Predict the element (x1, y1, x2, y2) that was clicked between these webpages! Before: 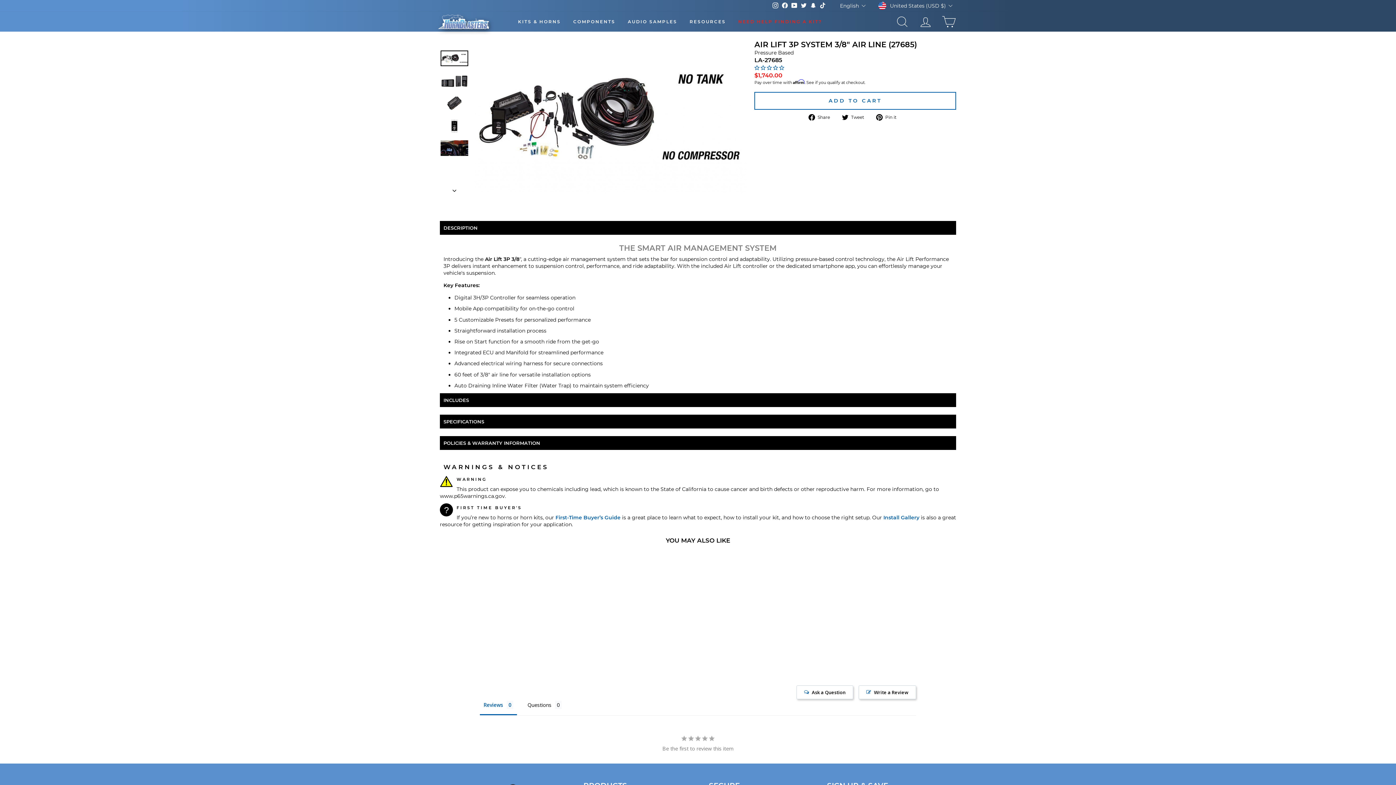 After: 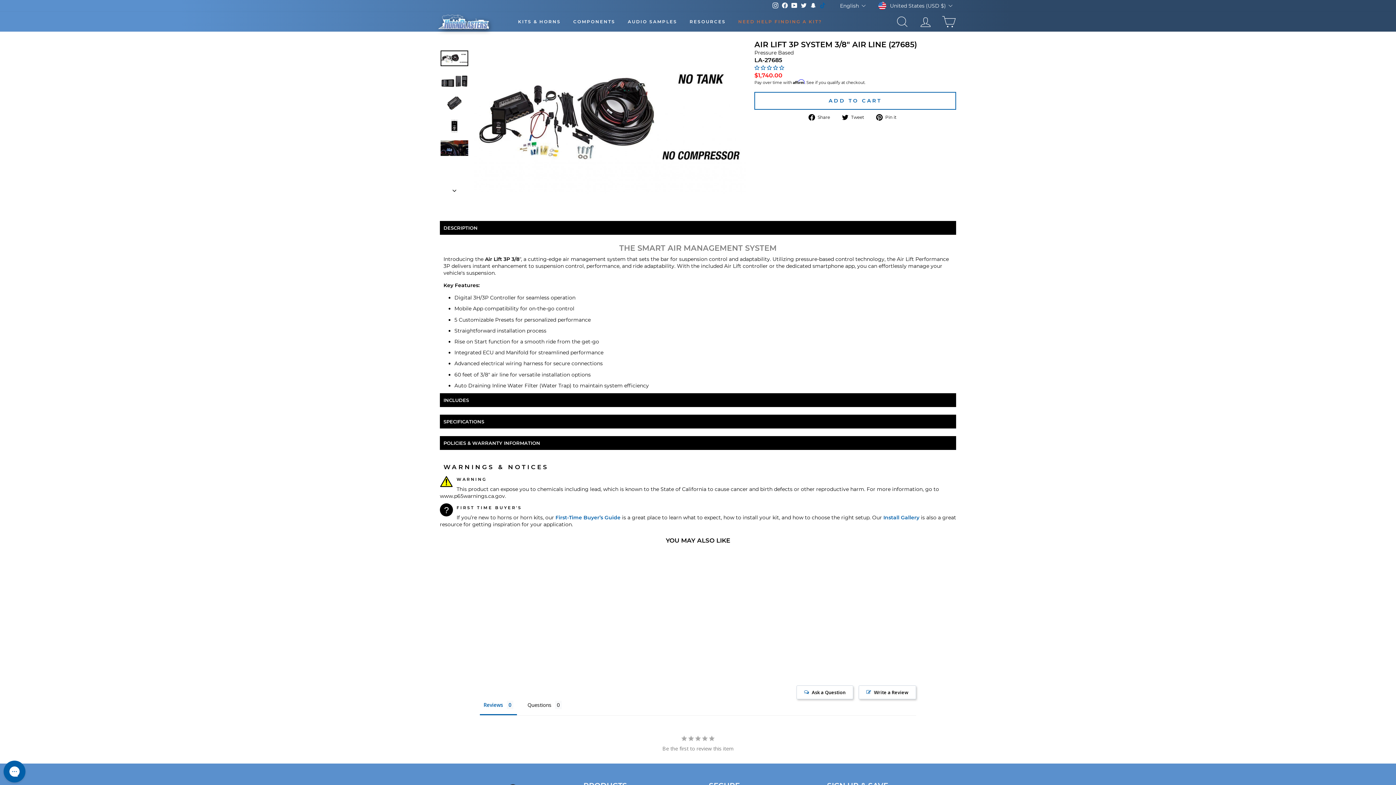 Action: label: TikTok bbox: (818, 1, 827, 10)